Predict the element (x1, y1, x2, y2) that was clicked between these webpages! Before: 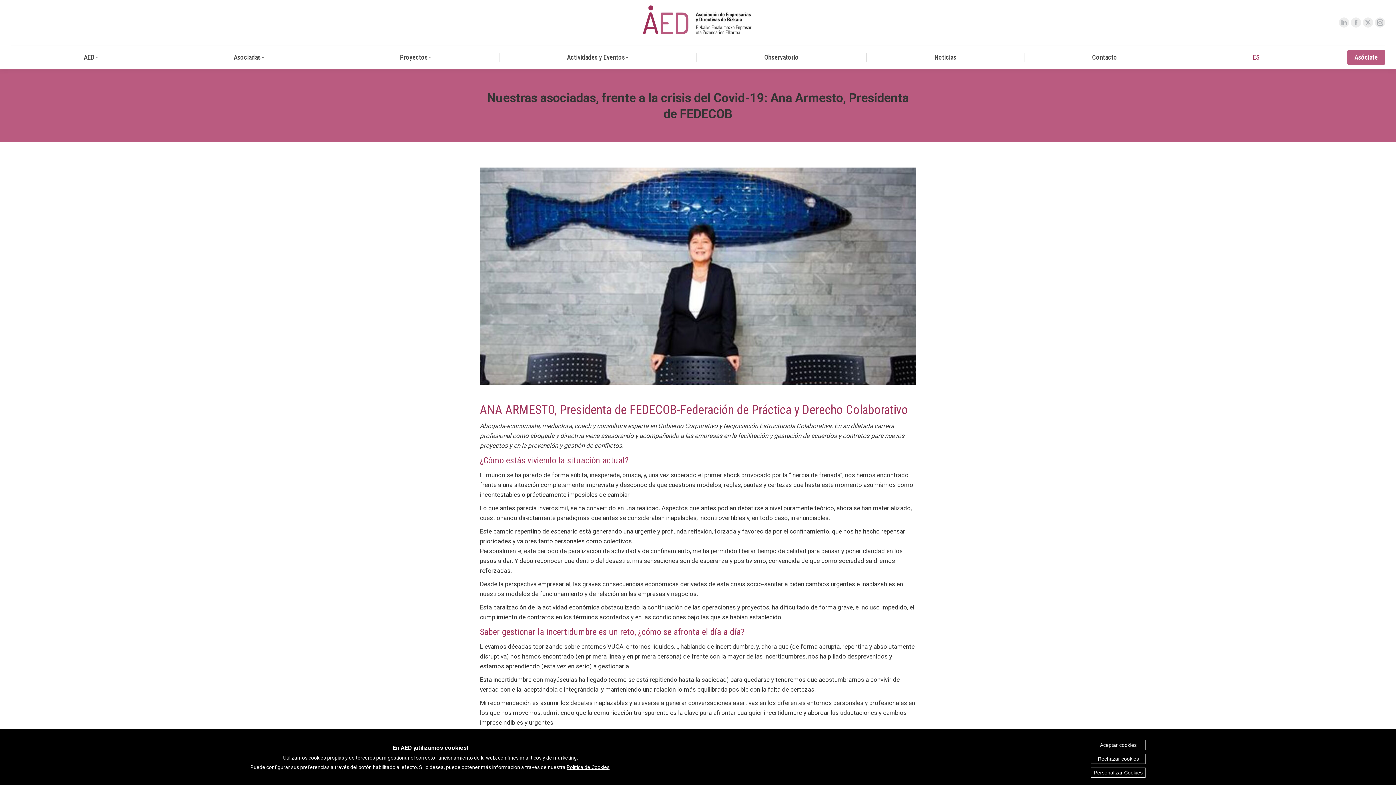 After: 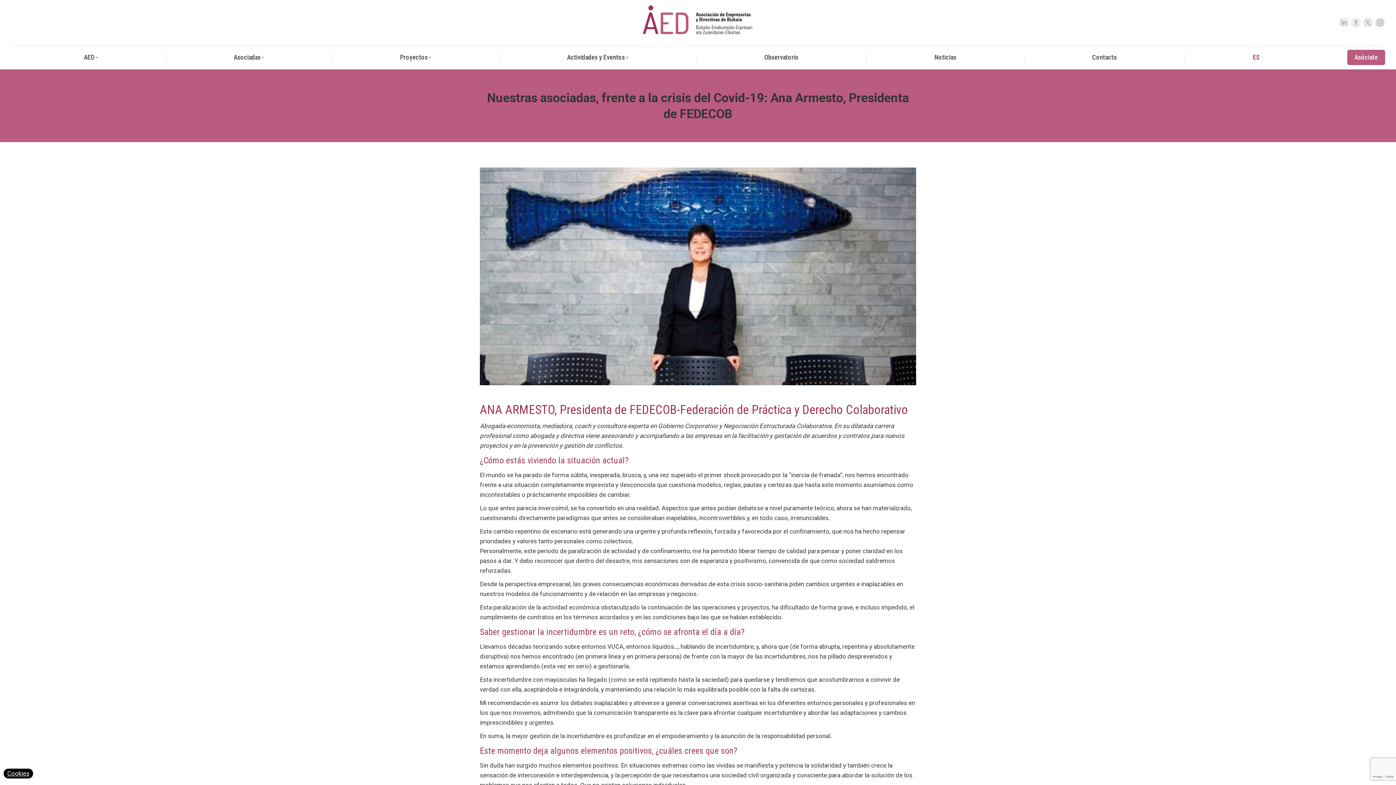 Action: bbox: (1091, 754, 1145, 764) label: Rechazar cookies